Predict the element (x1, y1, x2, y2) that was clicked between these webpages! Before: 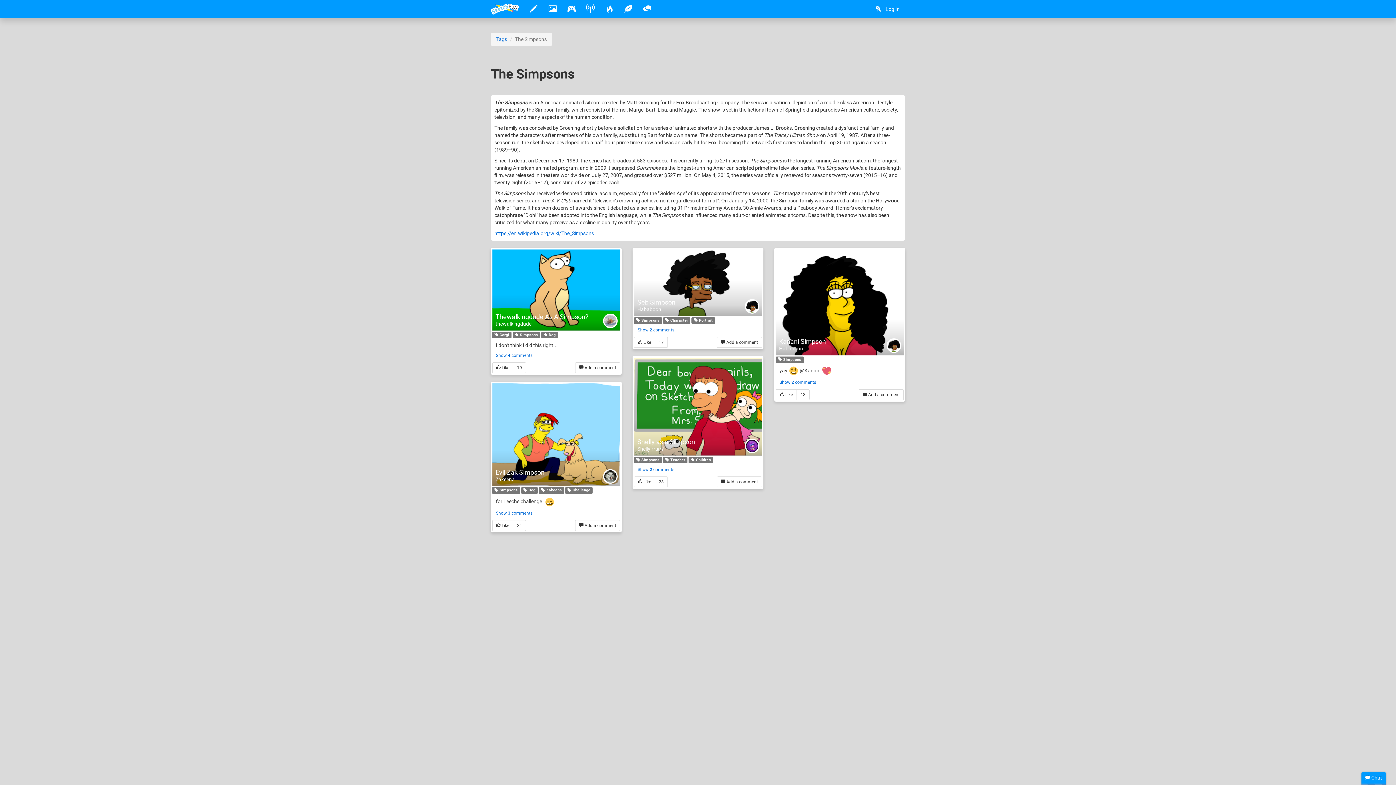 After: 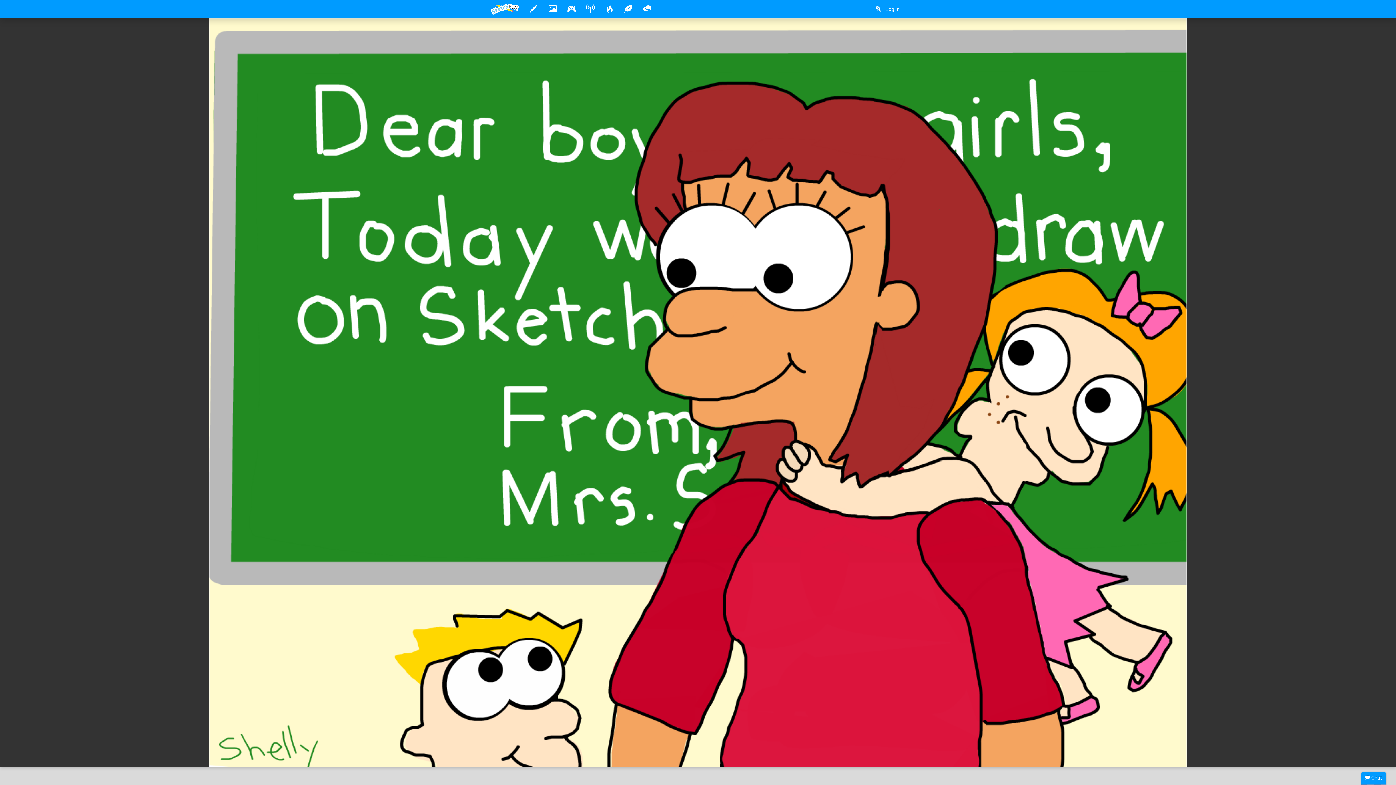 Action: bbox: (637, 438, 695, 445) label: Shelly as a Simpson